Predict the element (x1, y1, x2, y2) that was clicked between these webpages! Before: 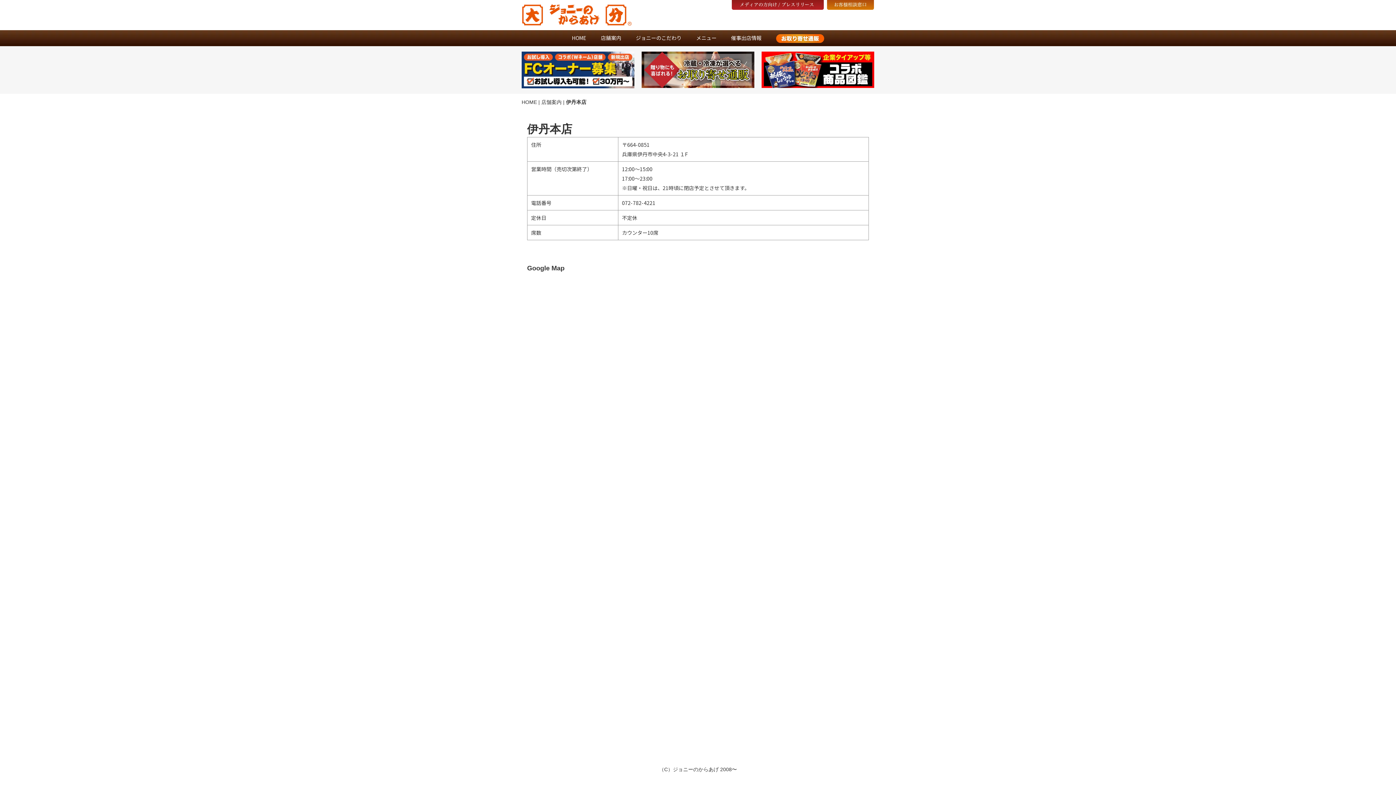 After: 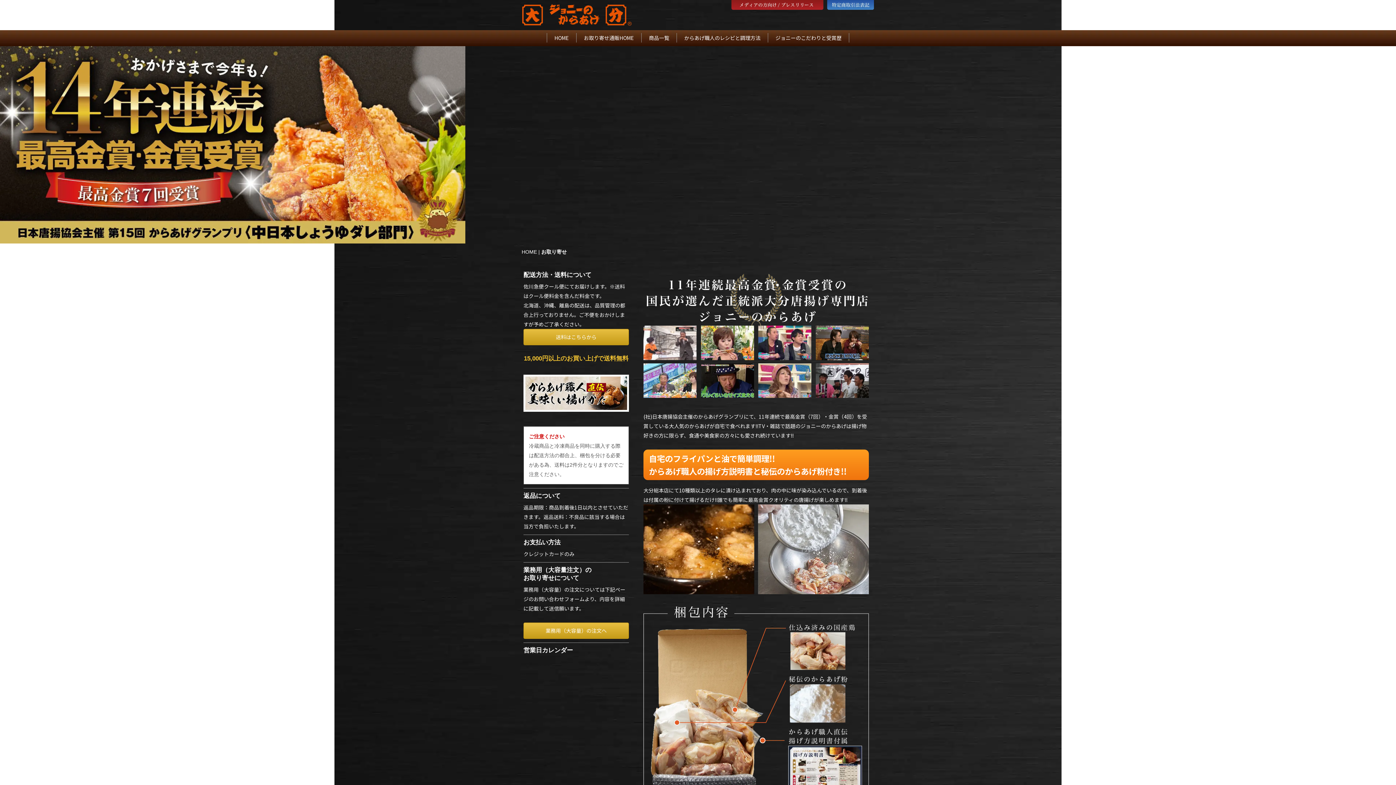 Action: bbox: (769, 33, 831, 42)